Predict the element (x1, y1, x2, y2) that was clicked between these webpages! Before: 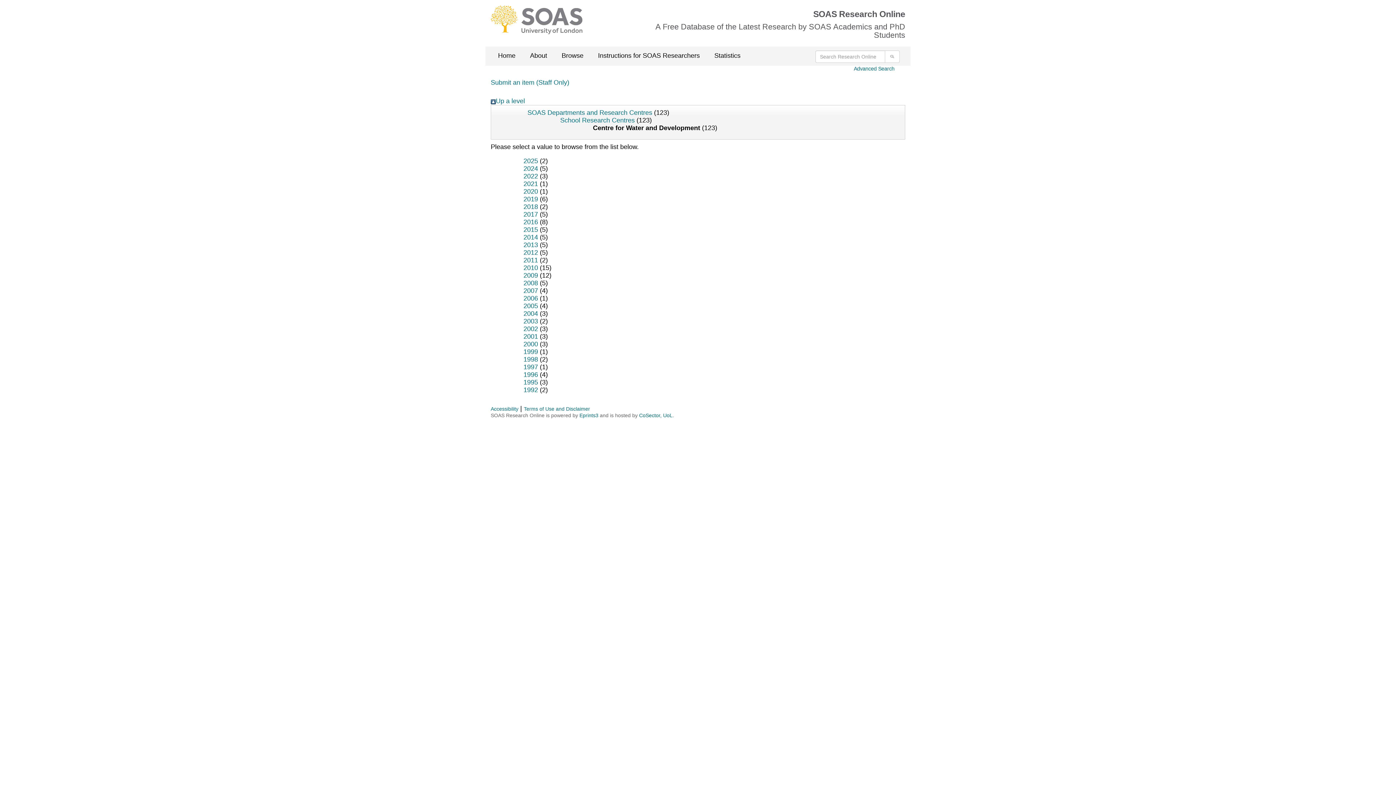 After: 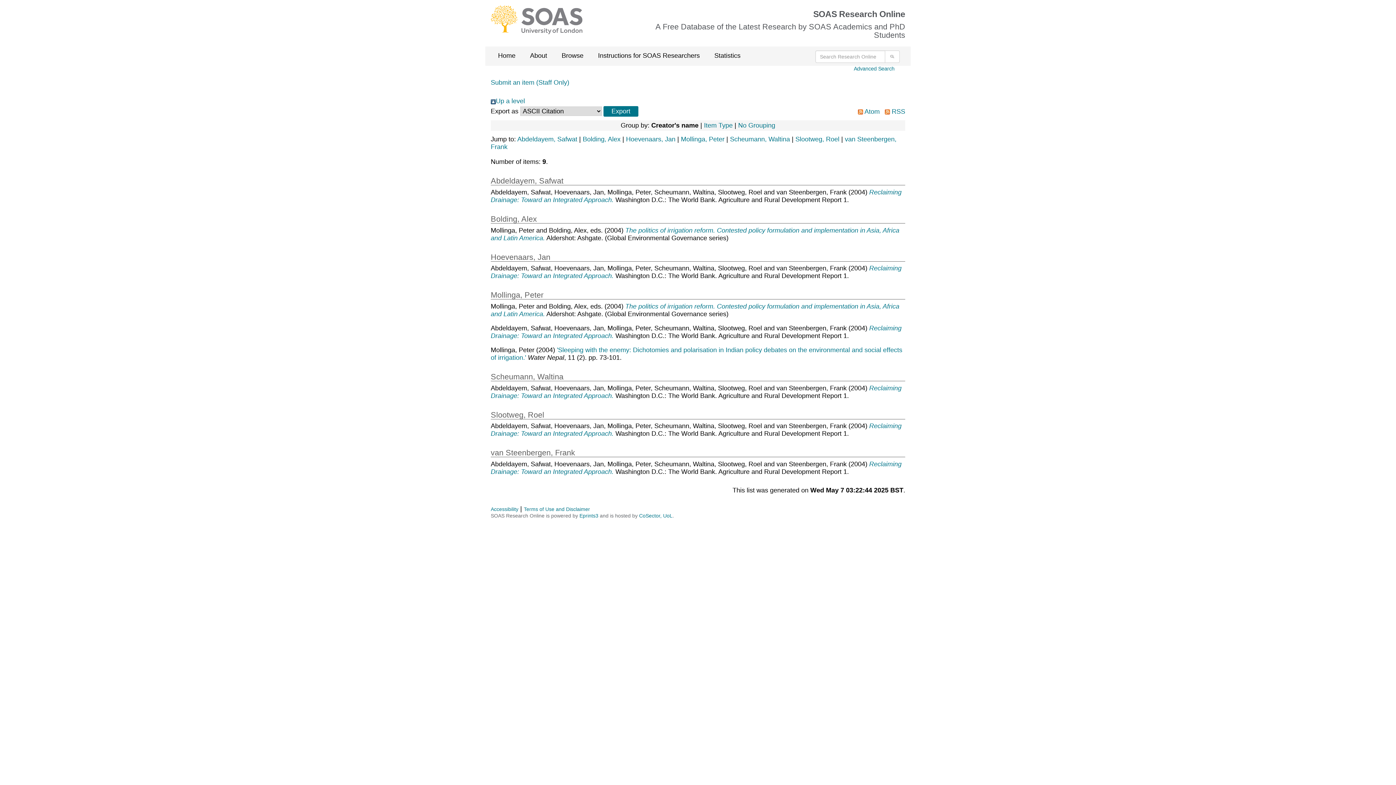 Action: label: 2004 bbox: (523, 310, 538, 317)